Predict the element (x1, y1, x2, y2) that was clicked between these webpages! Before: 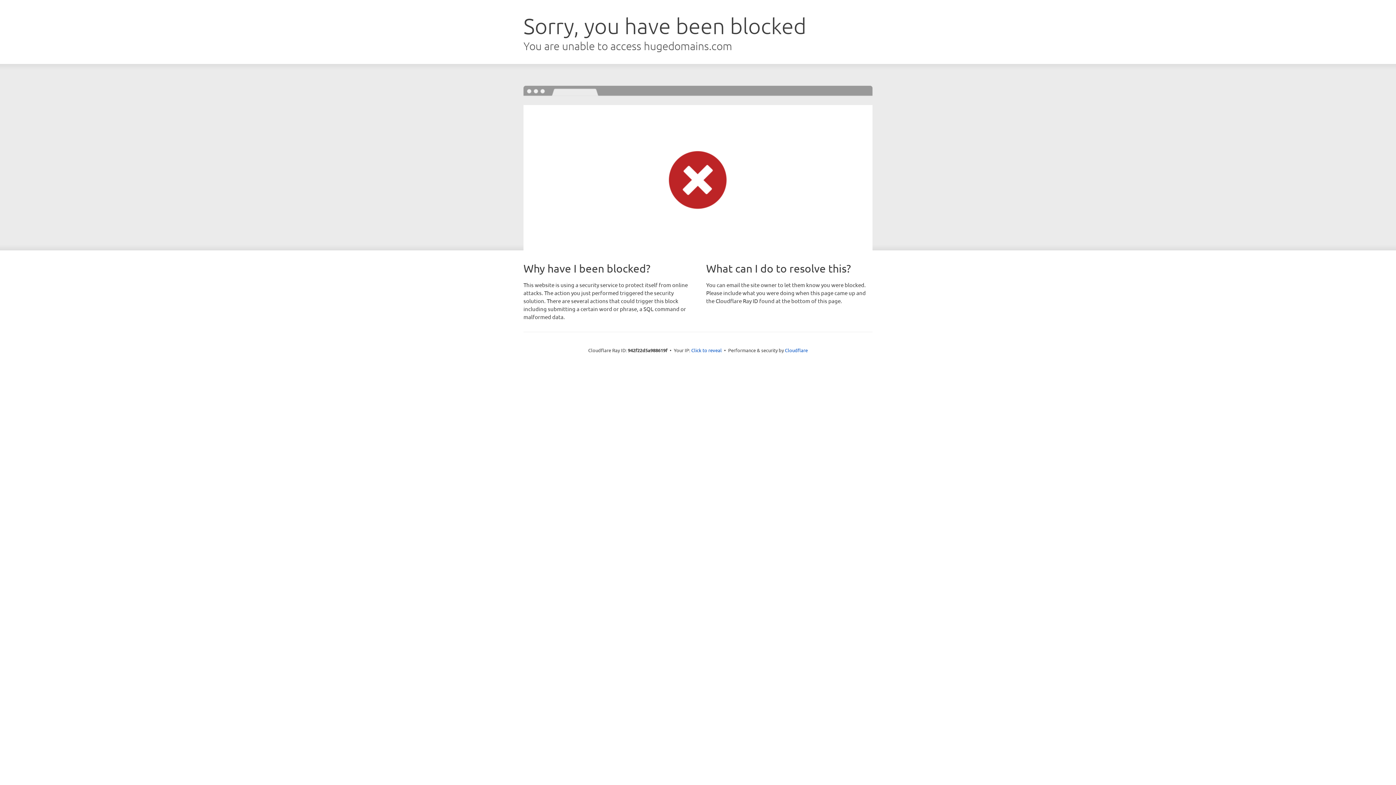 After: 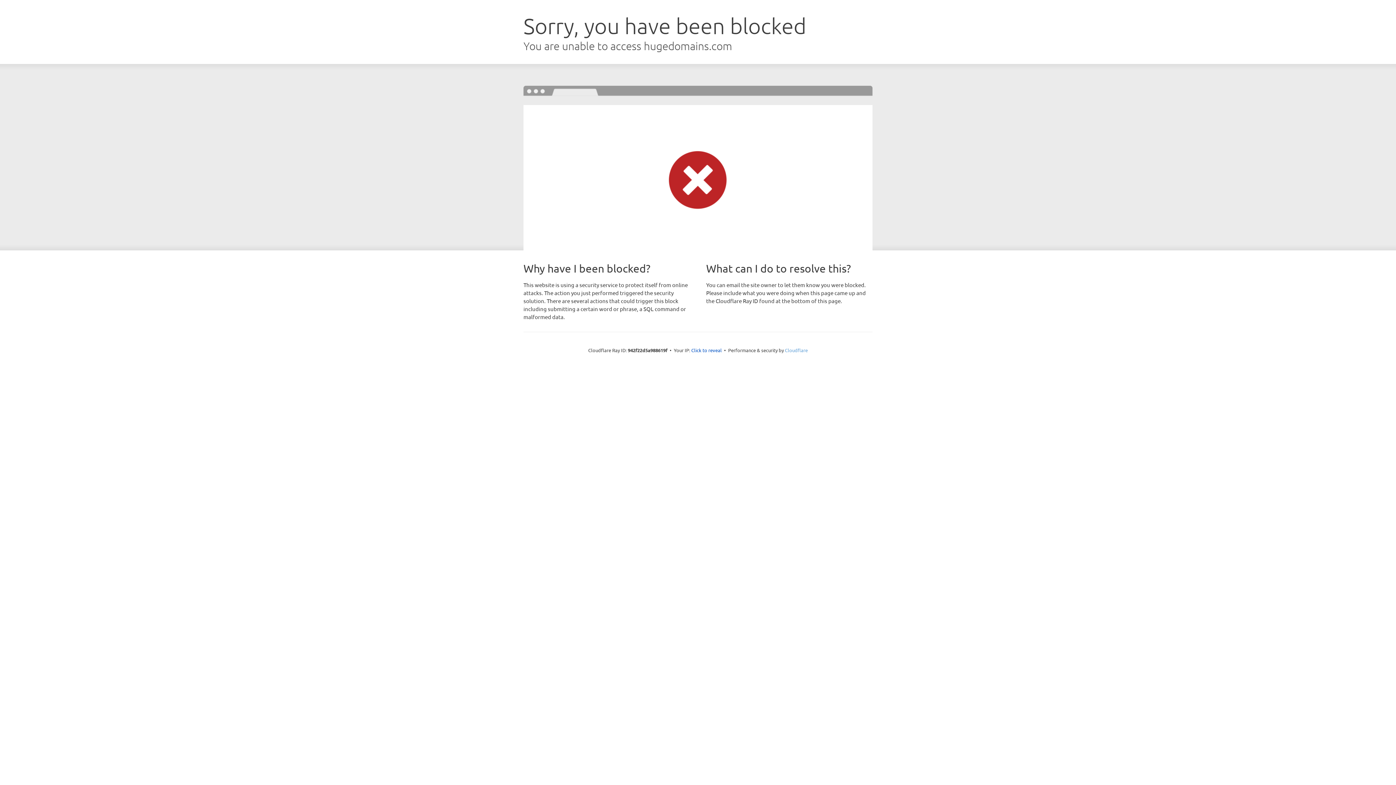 Action: label: Cloudflare bbox: (785, 347, 808, 353)